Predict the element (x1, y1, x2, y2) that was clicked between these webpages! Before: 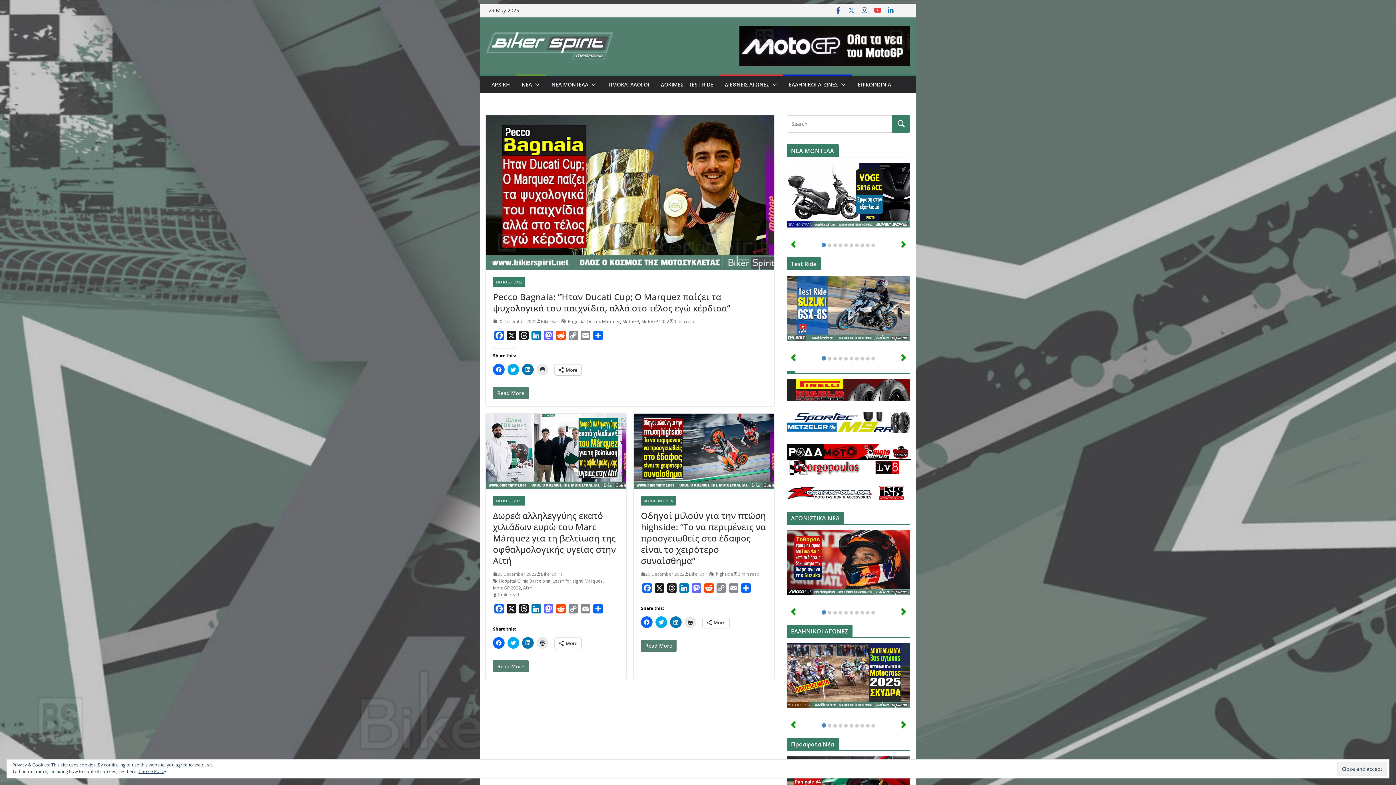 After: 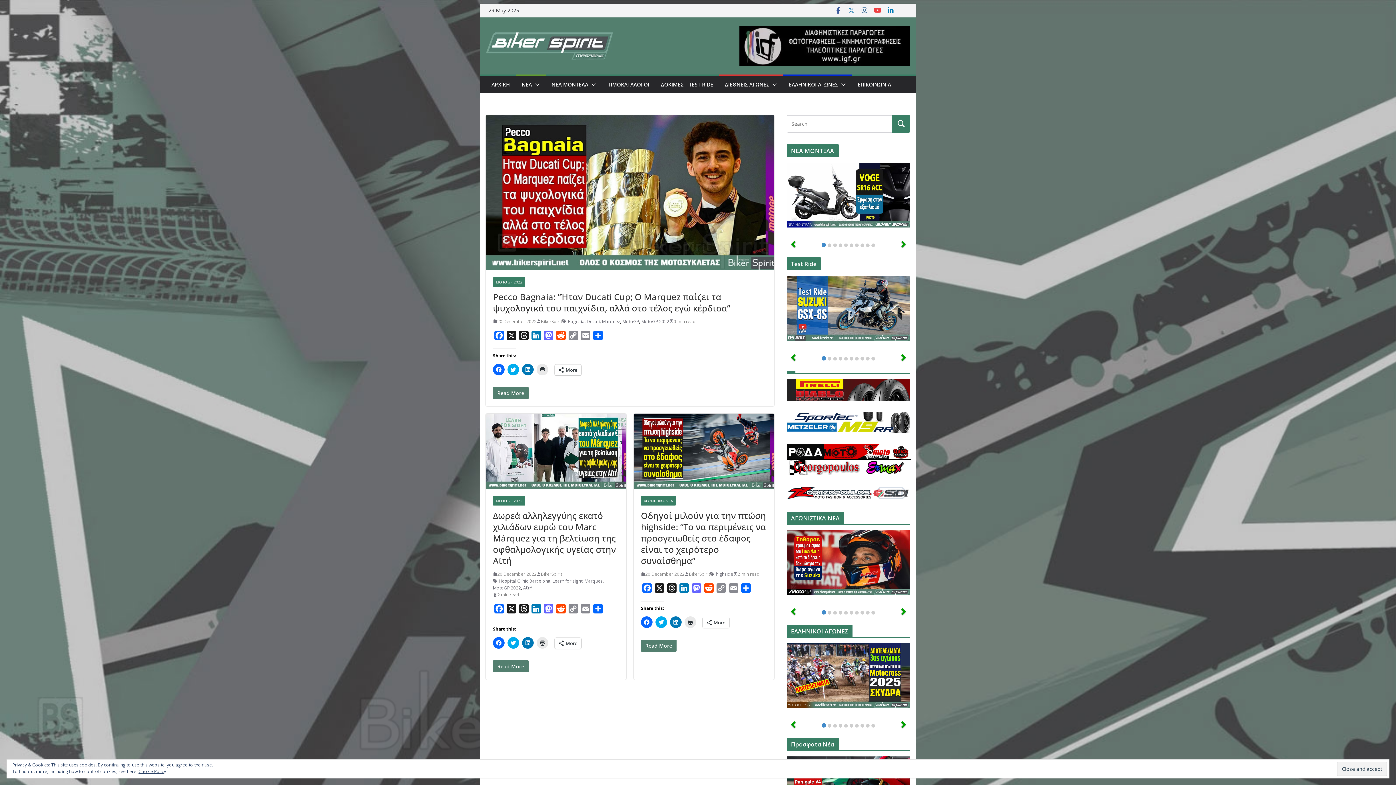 Action: bbox: (786, 444, 910, 453)